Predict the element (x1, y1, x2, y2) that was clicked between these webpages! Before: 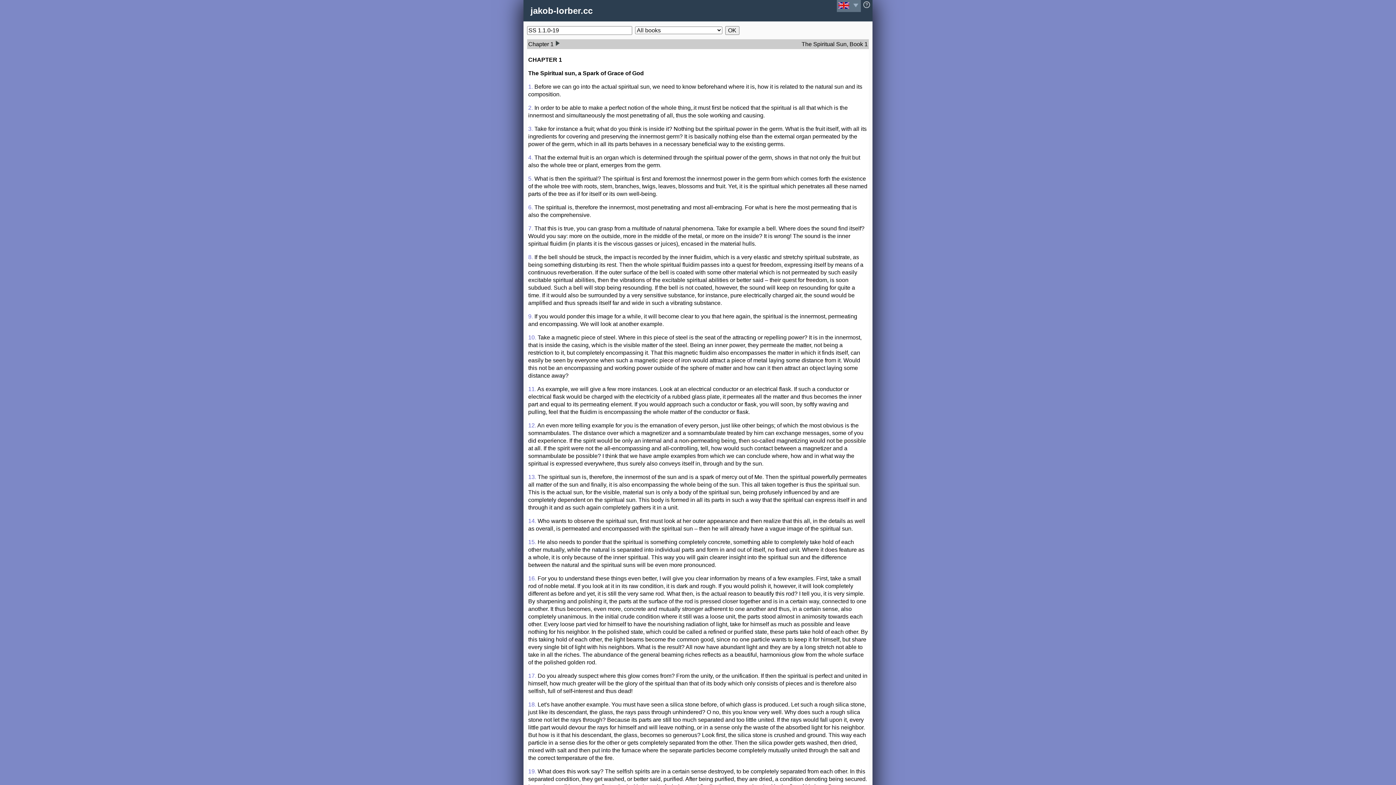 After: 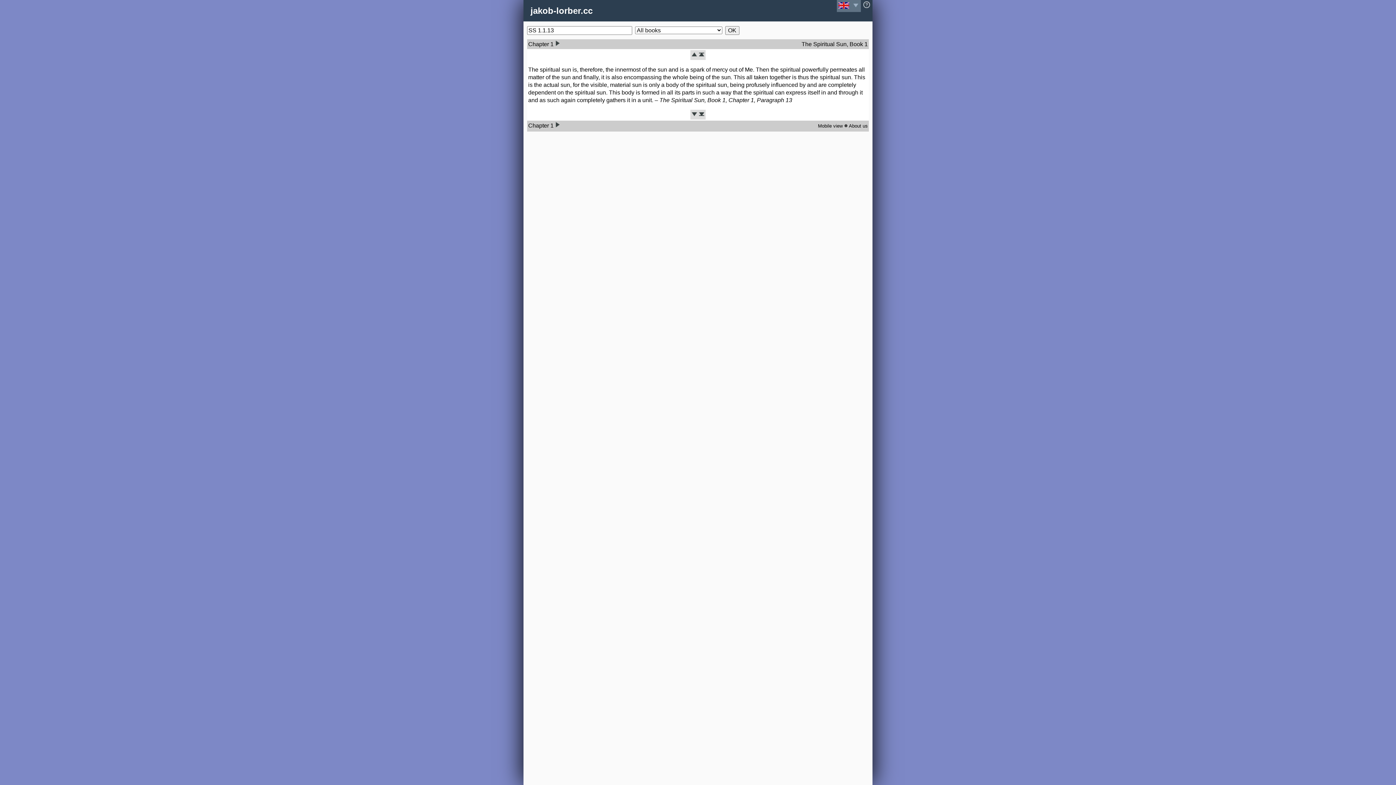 Action: label: 13. bbox: (528, 474, 536, 480)